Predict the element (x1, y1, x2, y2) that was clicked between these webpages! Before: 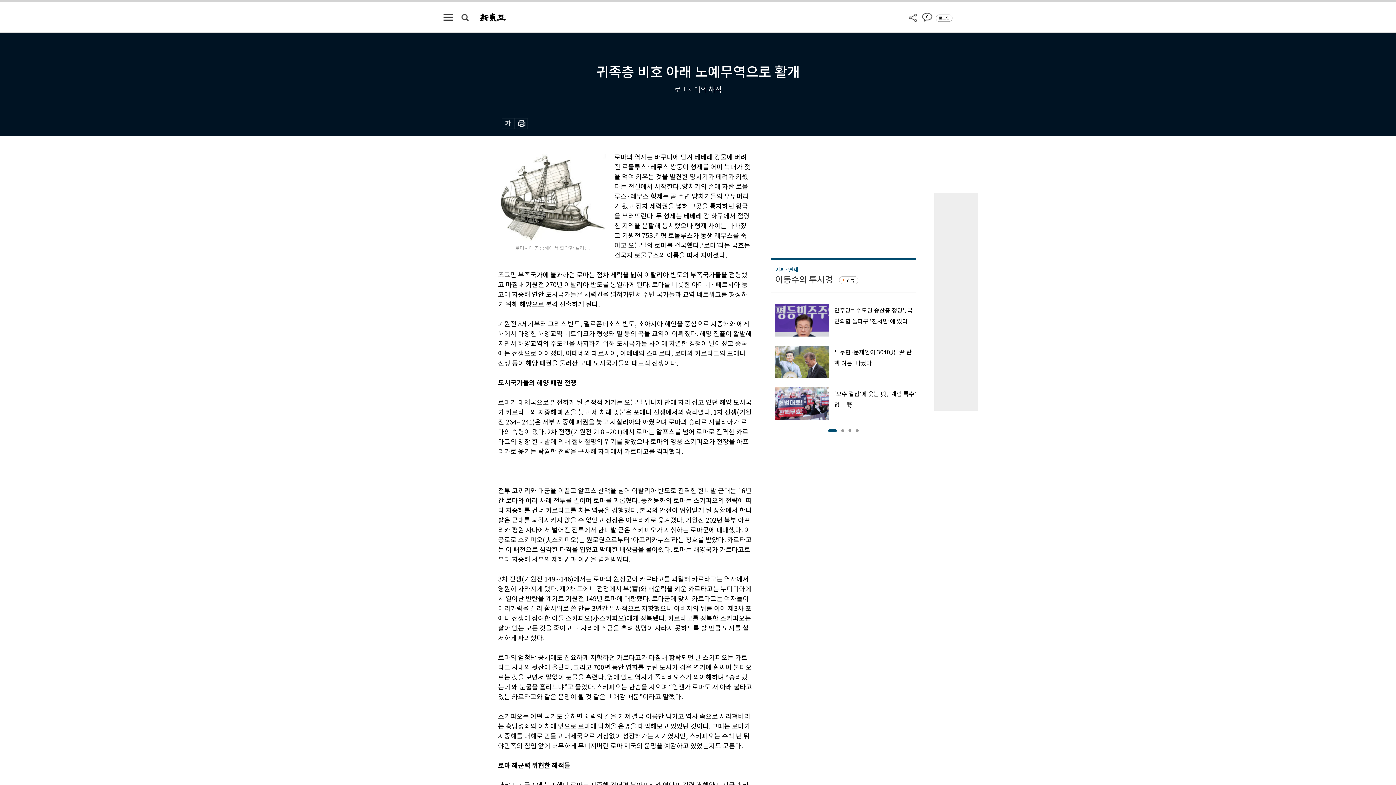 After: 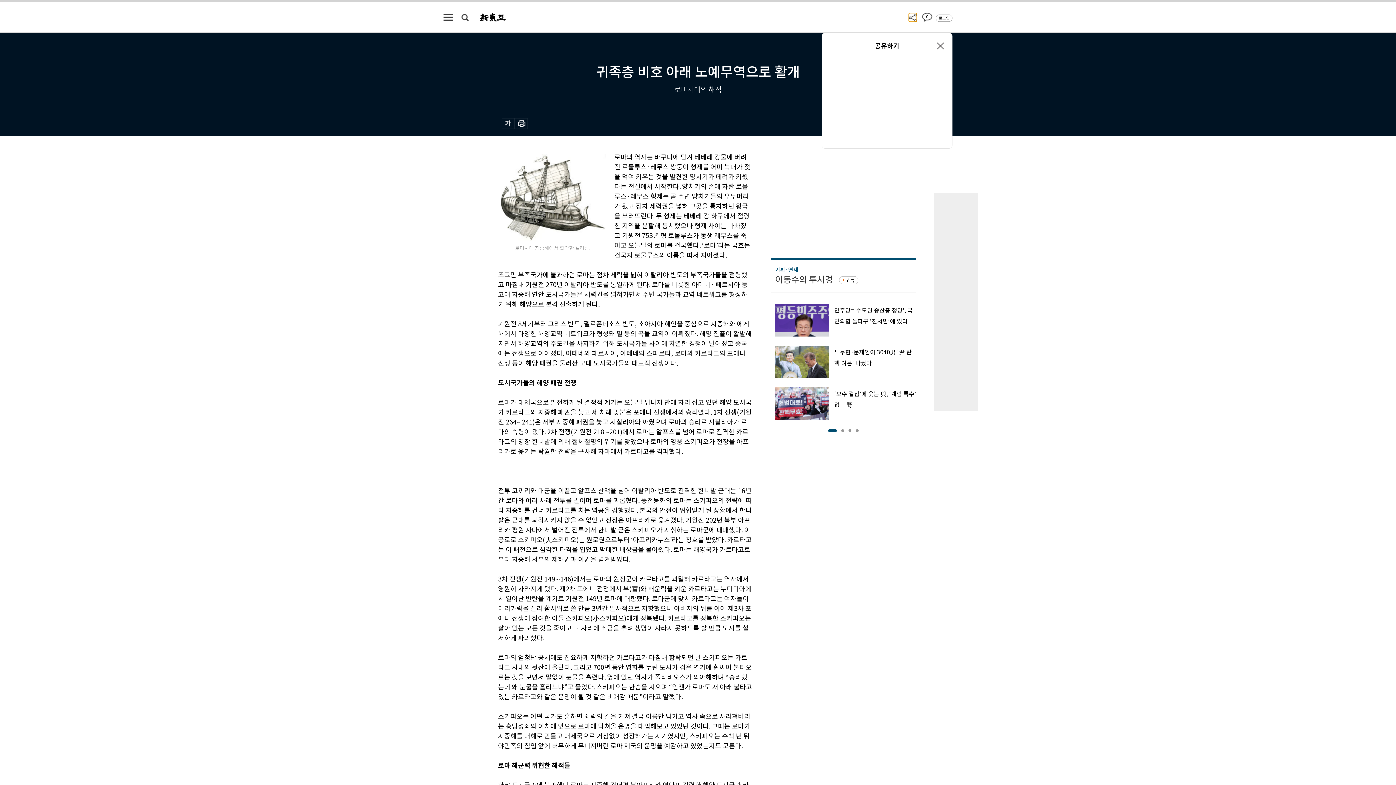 Action: bbox: (909, 12, 917, 21)